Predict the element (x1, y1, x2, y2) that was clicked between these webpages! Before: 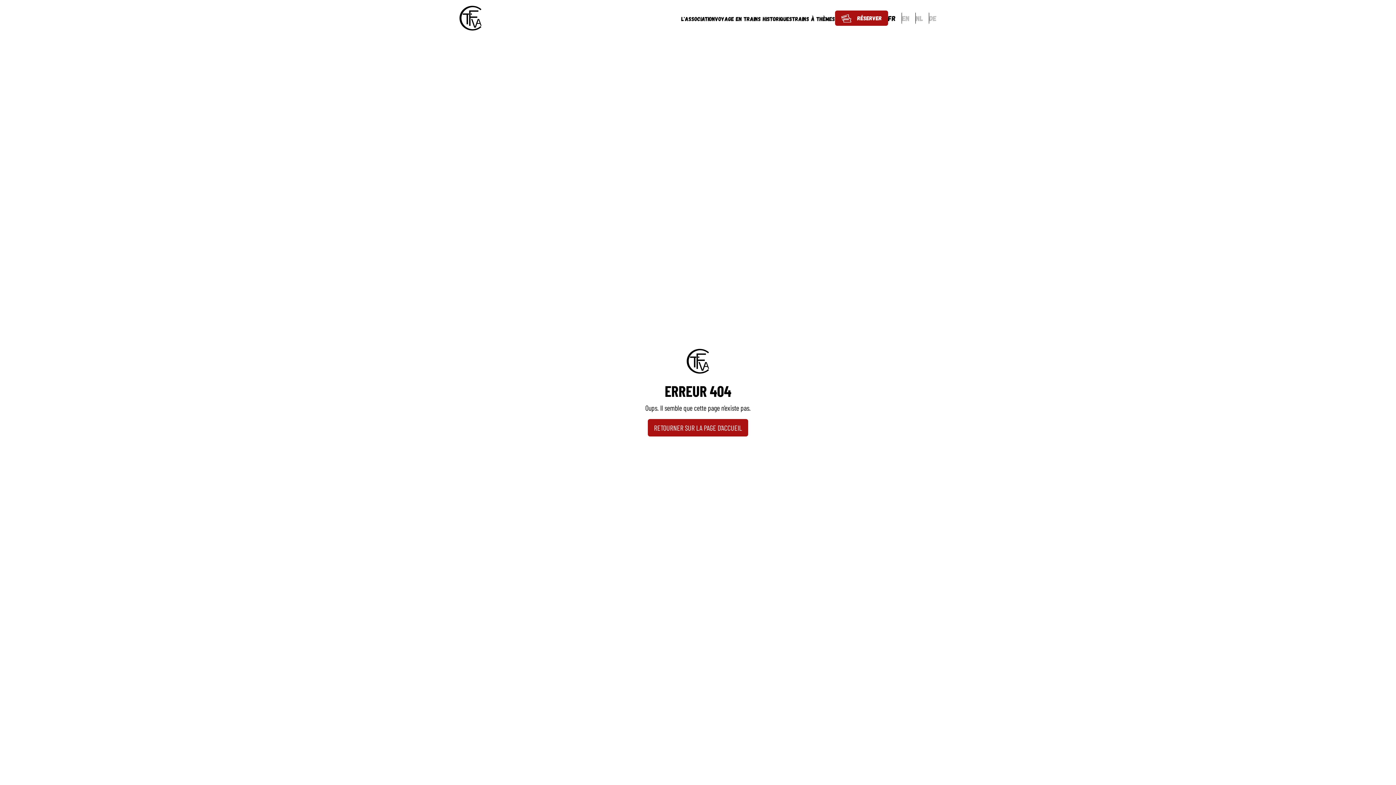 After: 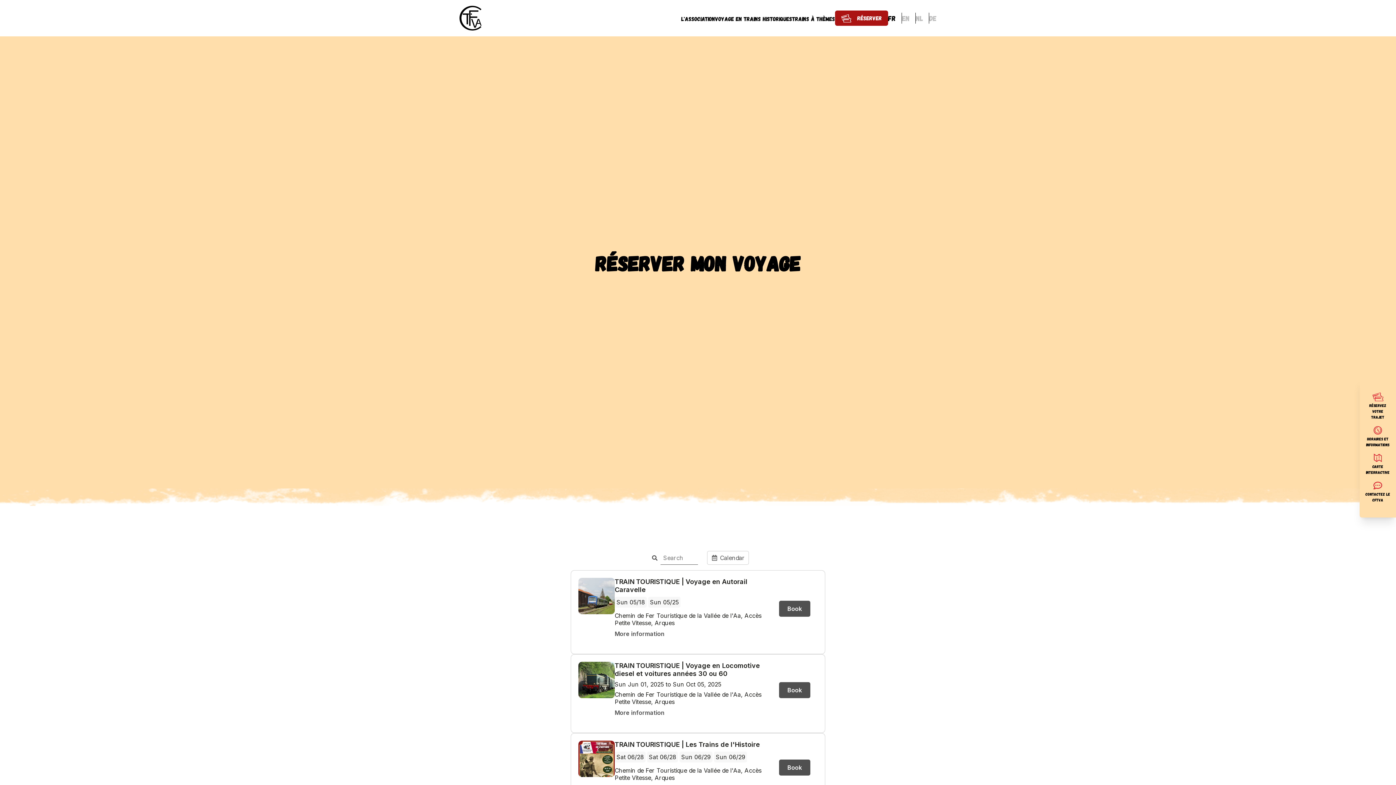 Action: bbox: (835, 10, 888, 25) label: RÉSERVER